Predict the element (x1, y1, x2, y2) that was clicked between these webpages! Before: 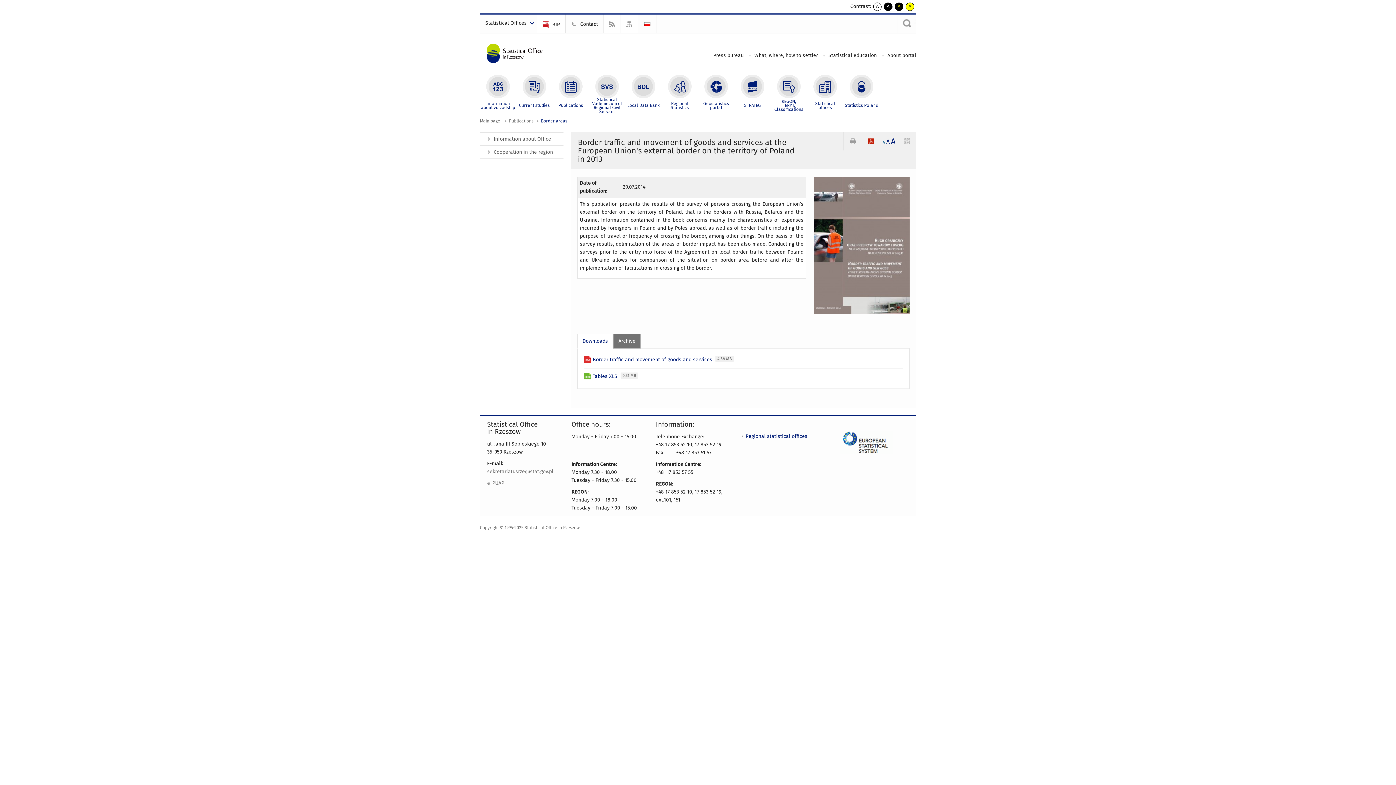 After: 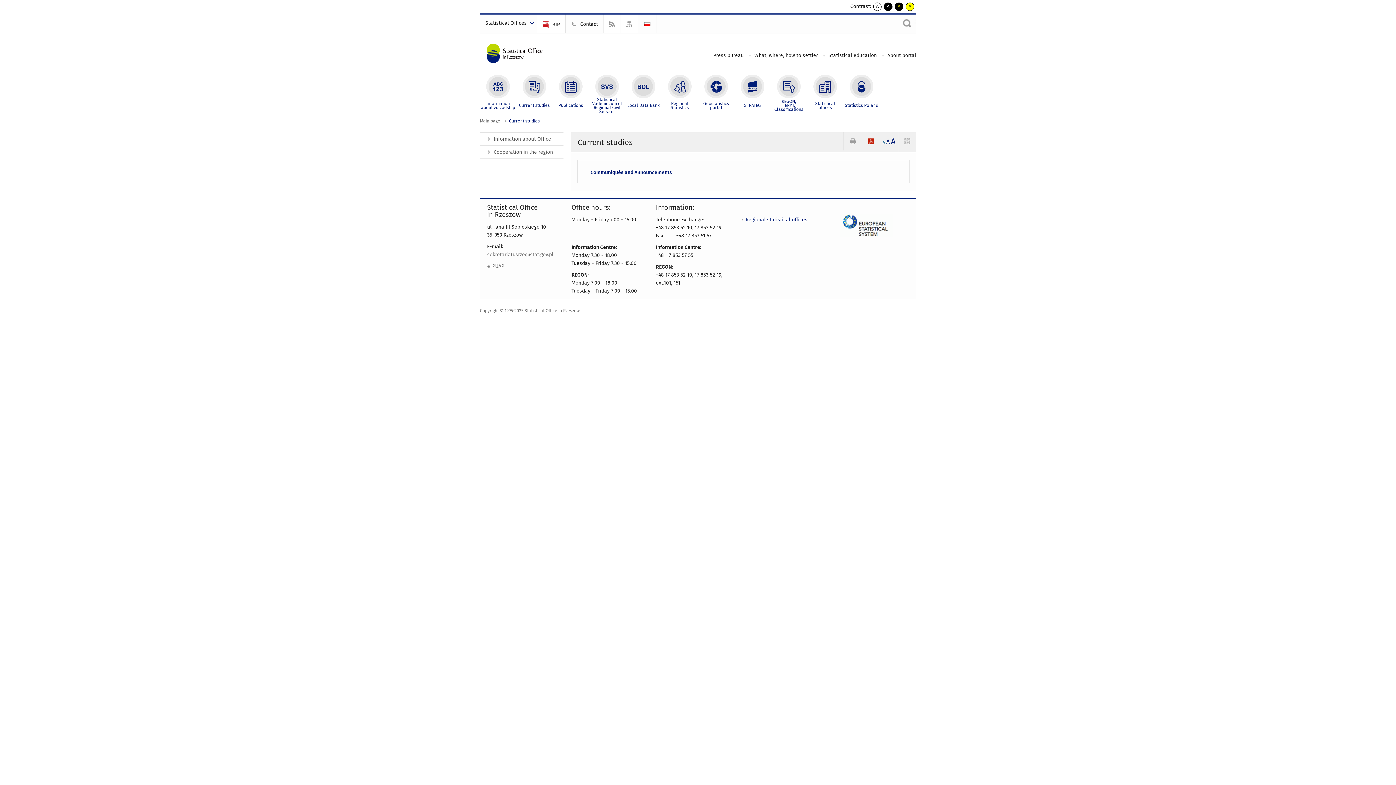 Action: bbox: (516, 73, 552, 109) label: Current studies